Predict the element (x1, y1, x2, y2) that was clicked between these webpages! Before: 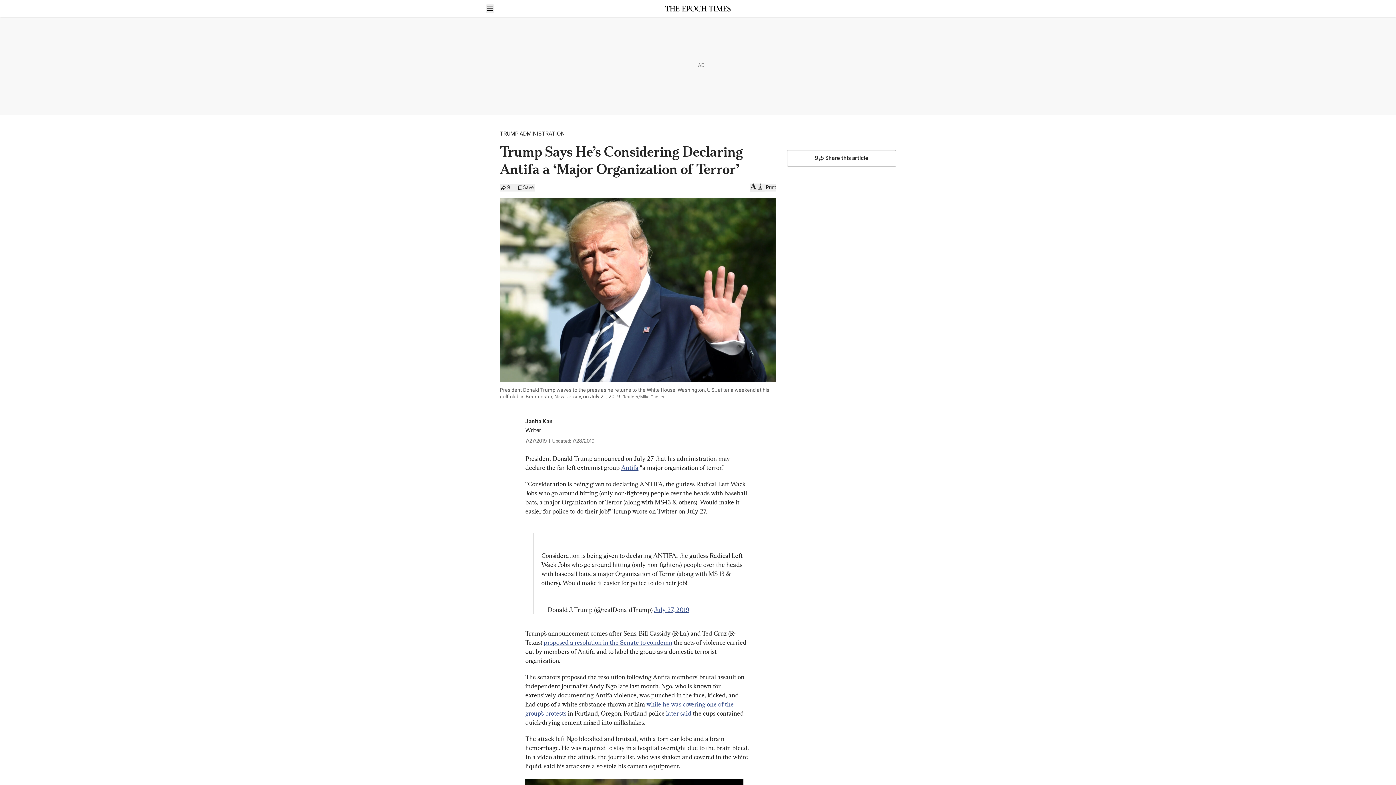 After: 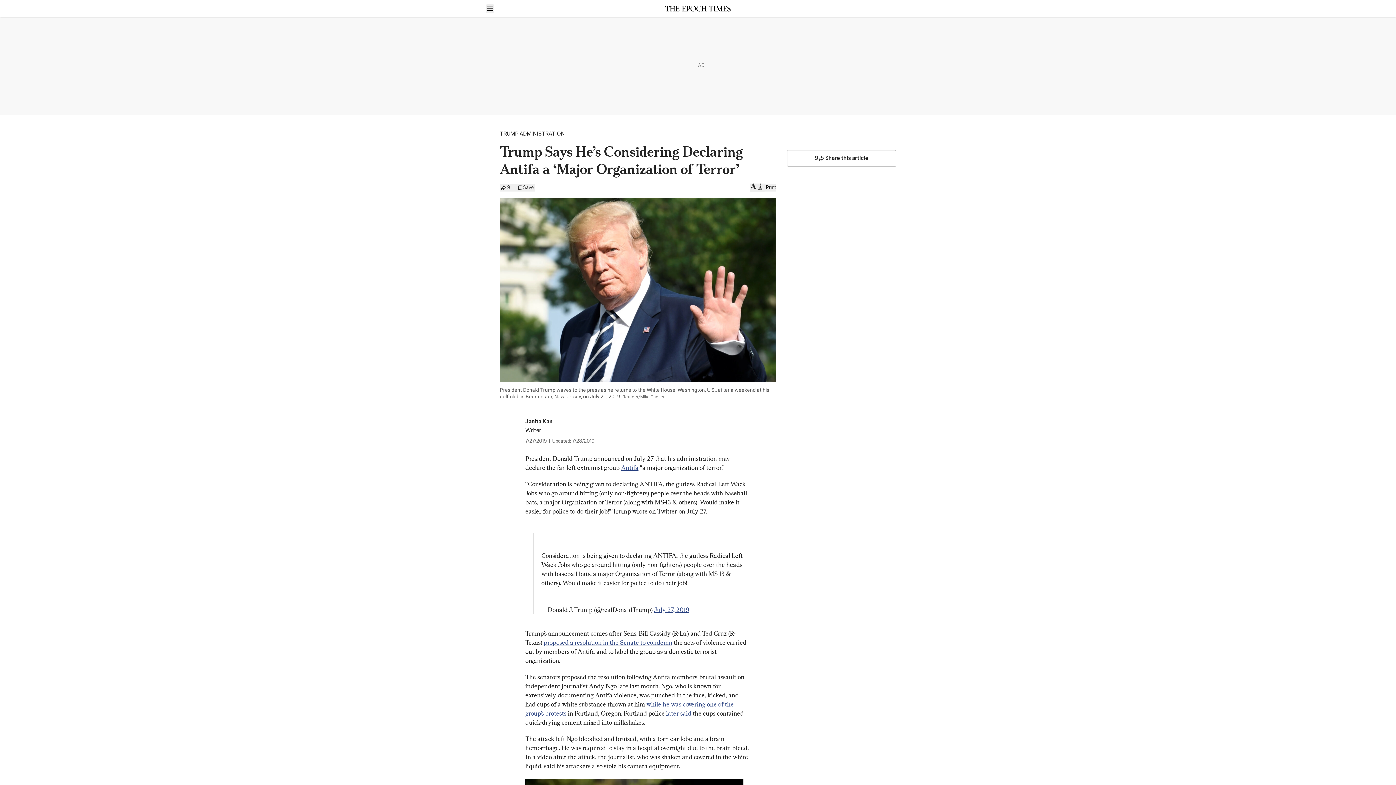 Action: bbox: (787, 150, 896, 166) label: 9
Share this article